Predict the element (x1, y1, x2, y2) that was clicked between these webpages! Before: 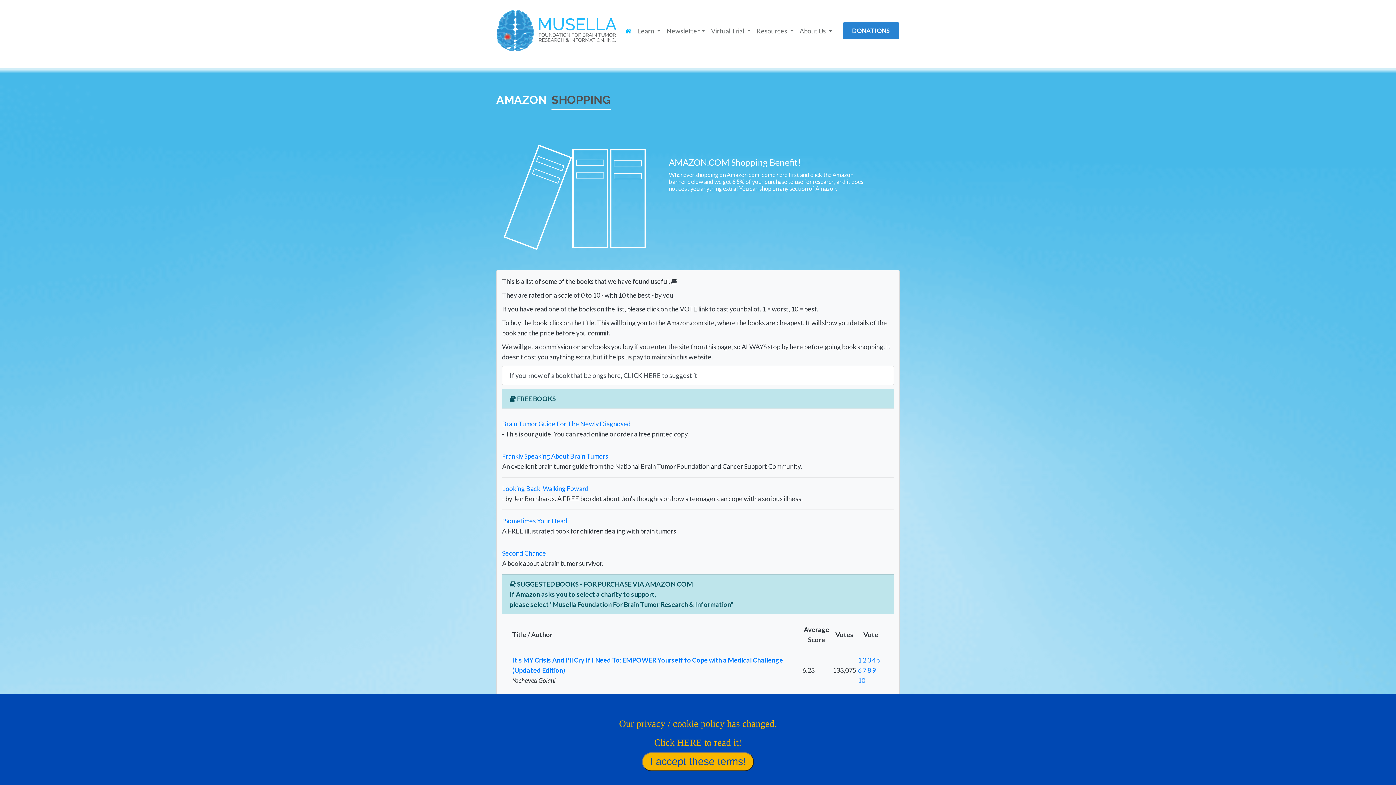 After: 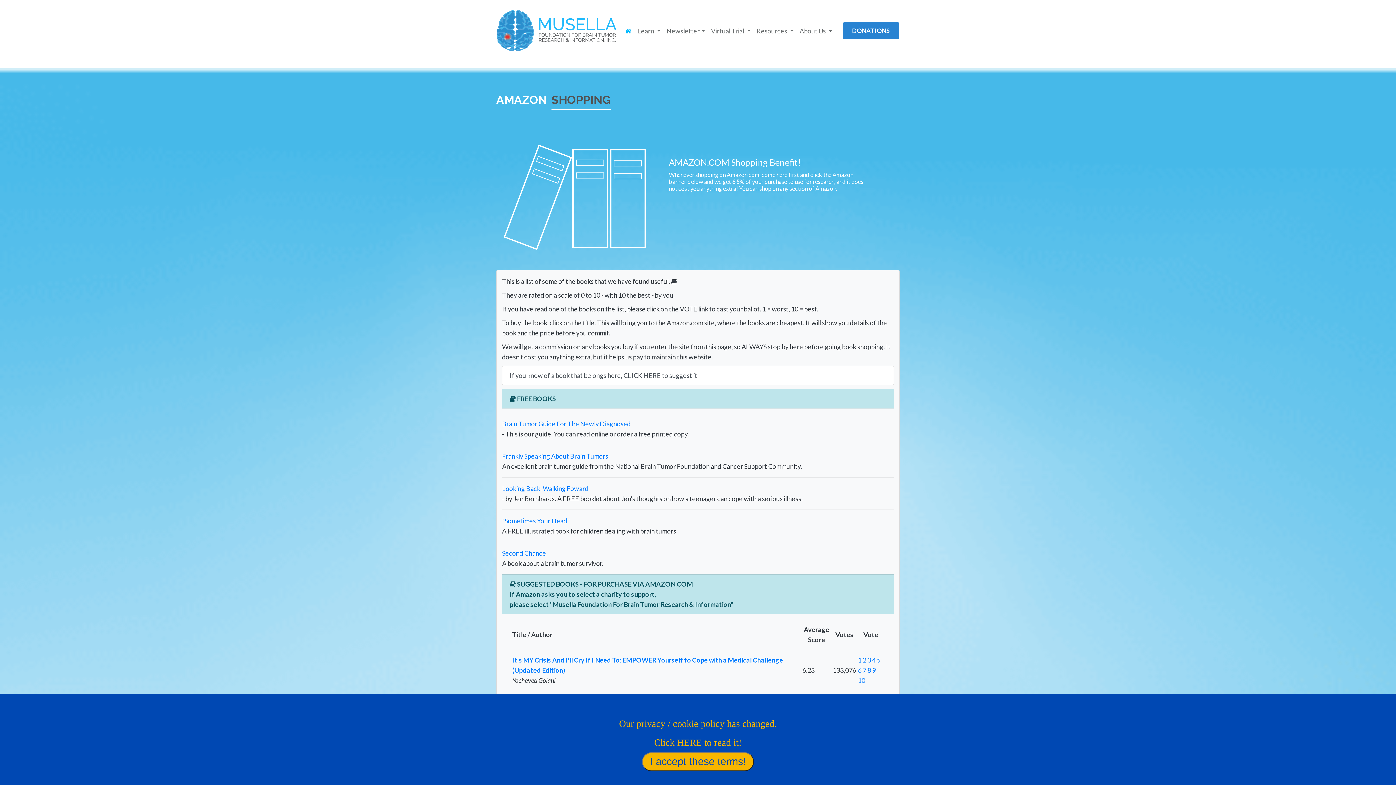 Action: bbox: (862, 666, 866, 674) label: 7